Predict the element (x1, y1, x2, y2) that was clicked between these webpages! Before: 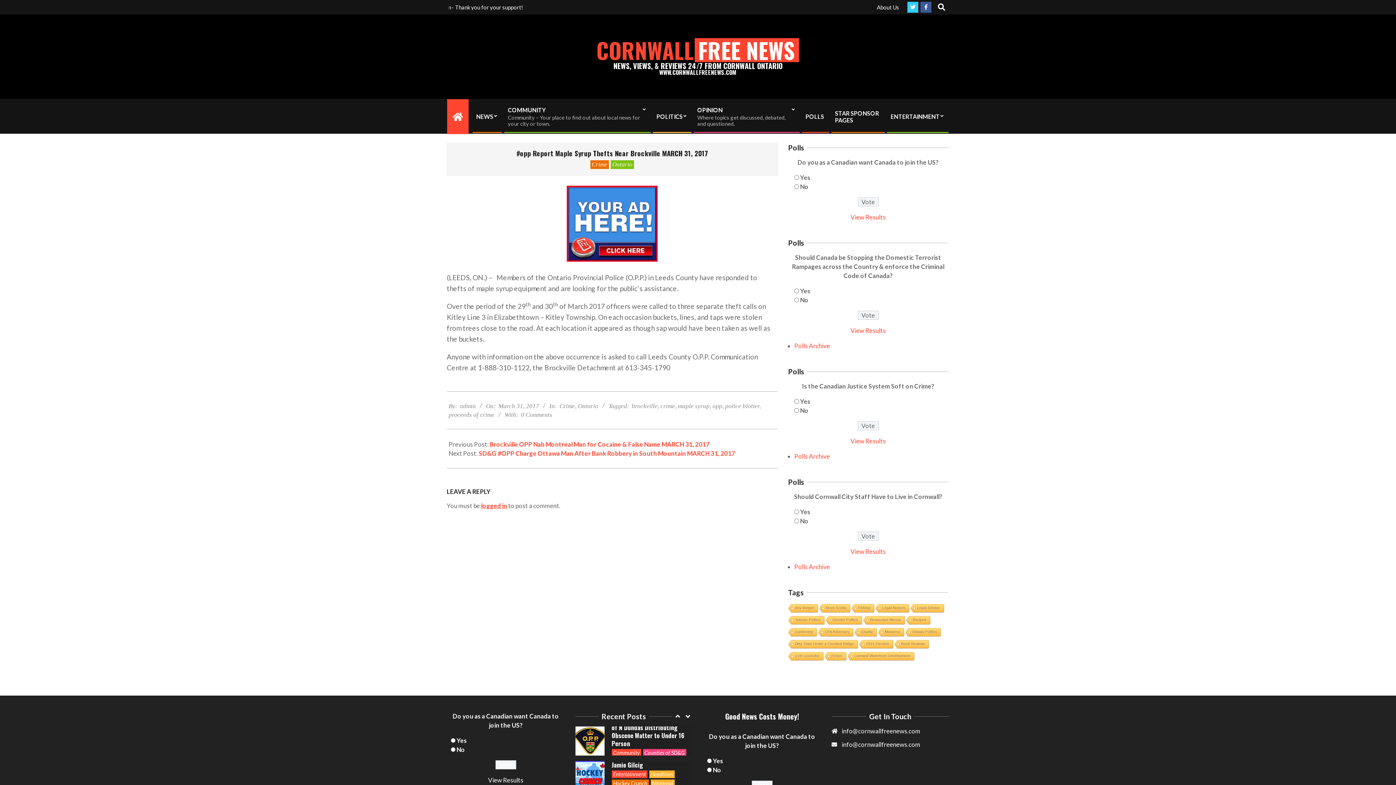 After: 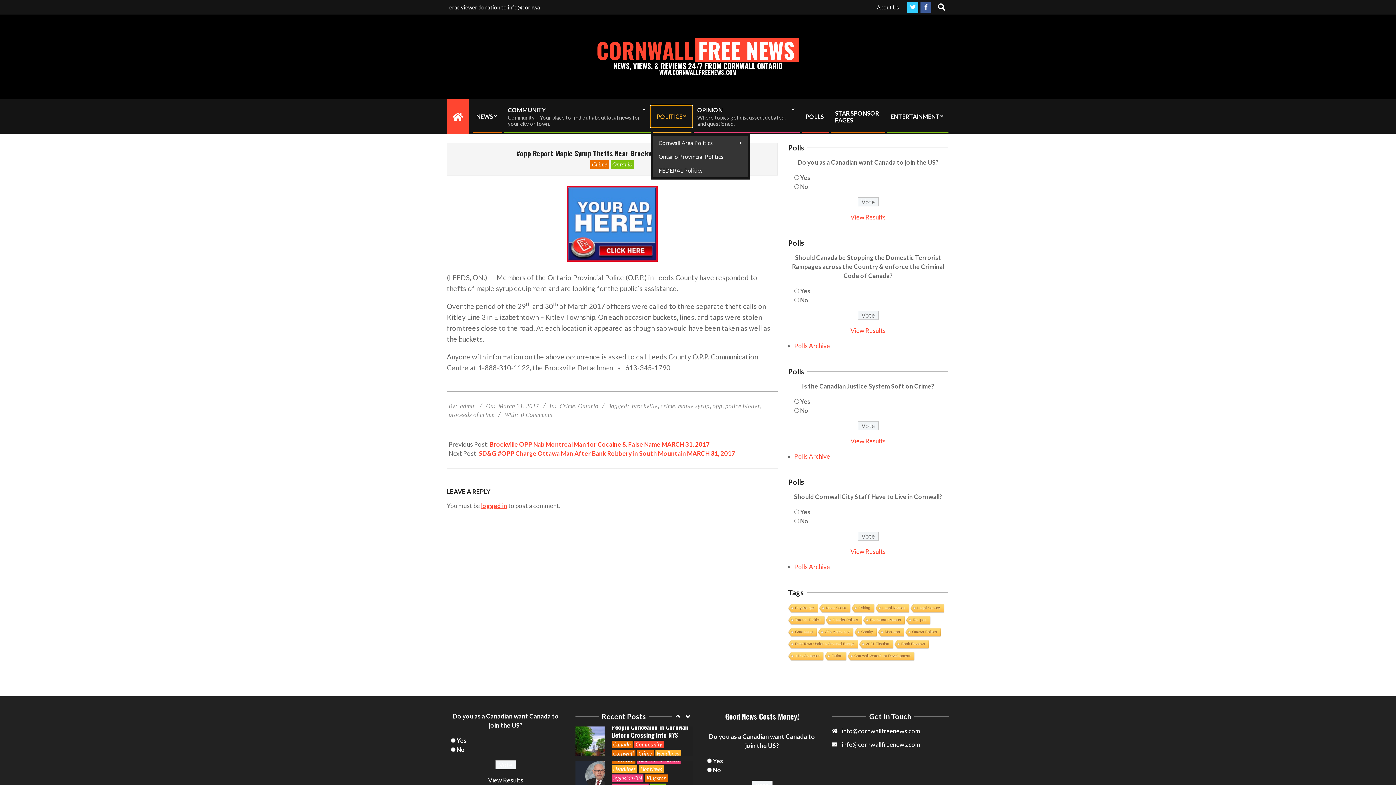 Action: label: POLITICS bbox: (651, 105, 692, 127)